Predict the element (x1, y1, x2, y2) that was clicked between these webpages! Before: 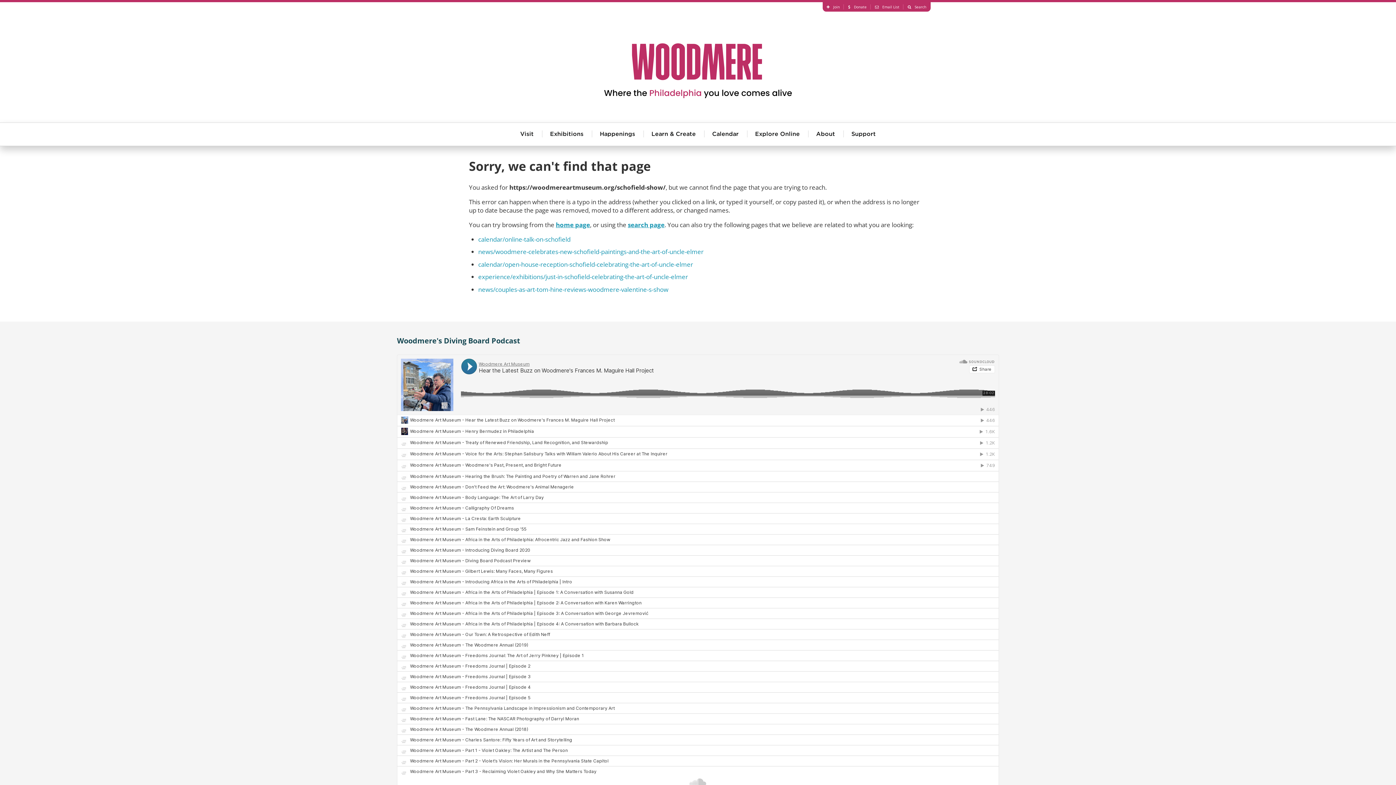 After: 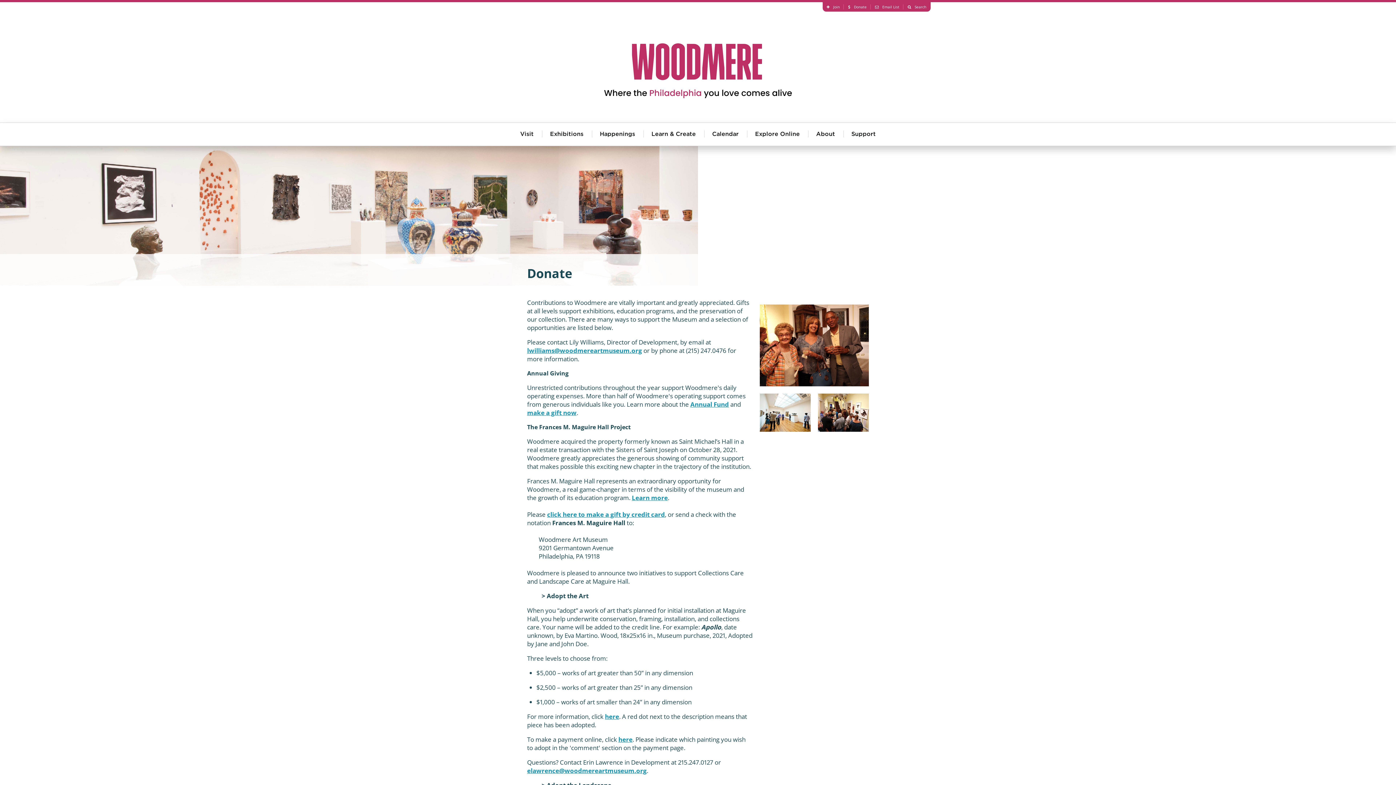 Action: label: Donate bbox: (844, 4, 870, 9)